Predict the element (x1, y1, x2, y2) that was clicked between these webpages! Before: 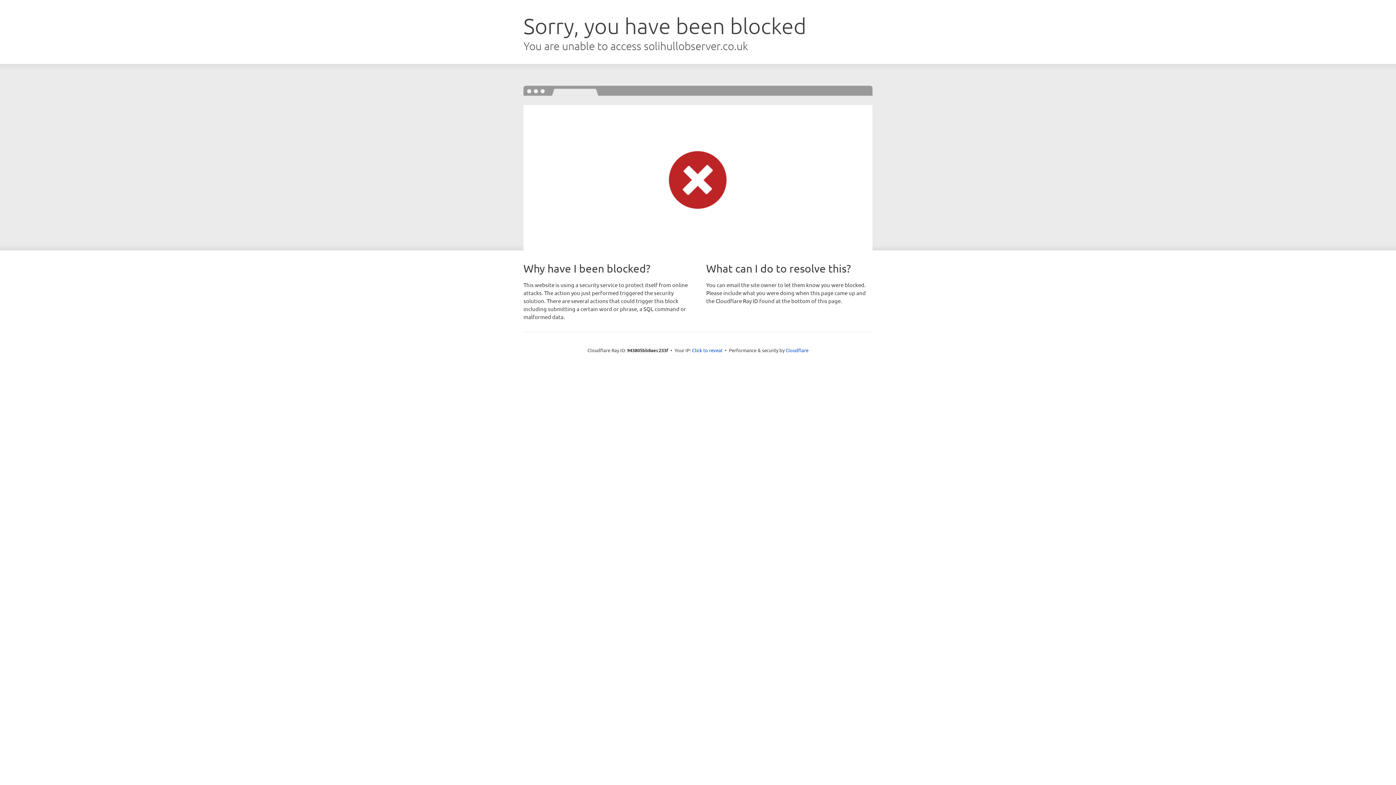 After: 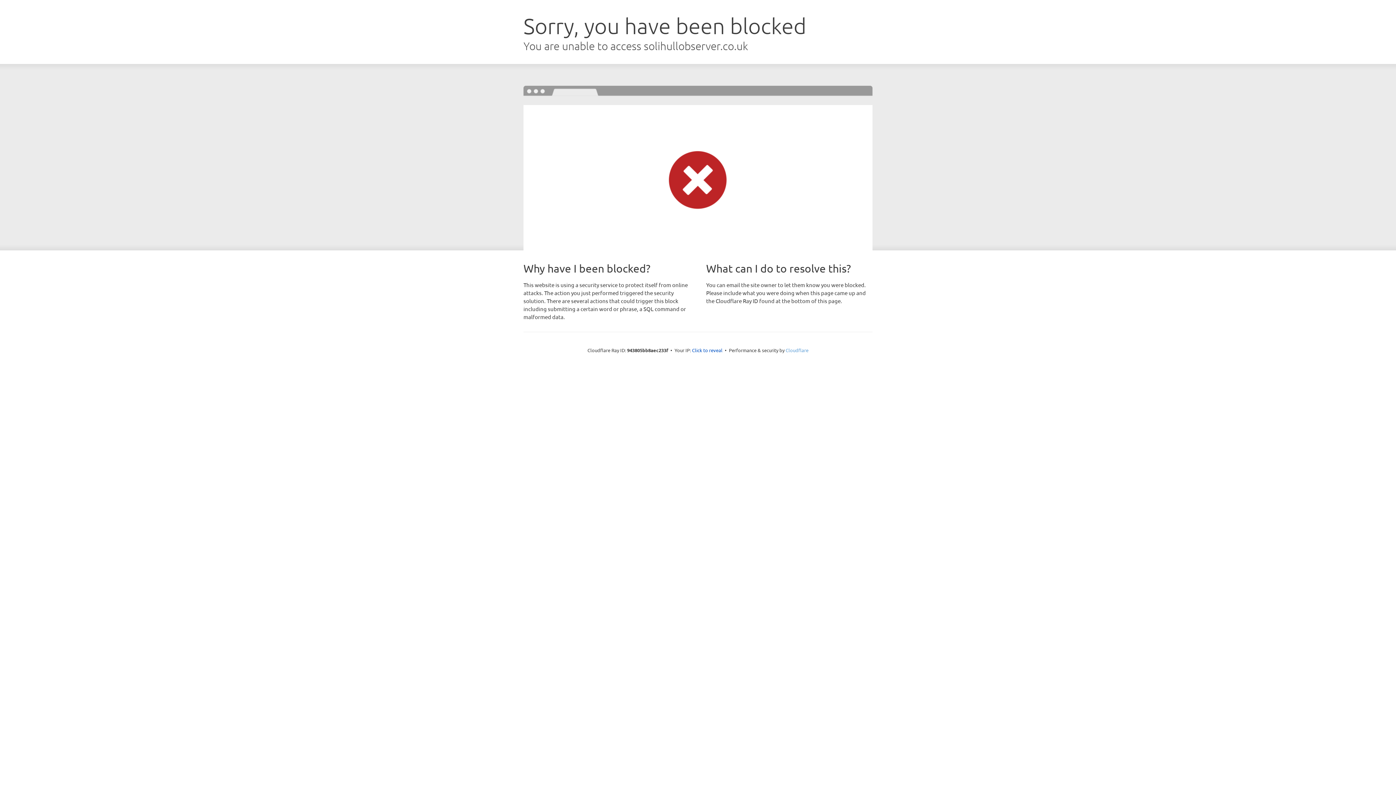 Action: label: Cloudflare bbox: (785, 347, 808, 353)